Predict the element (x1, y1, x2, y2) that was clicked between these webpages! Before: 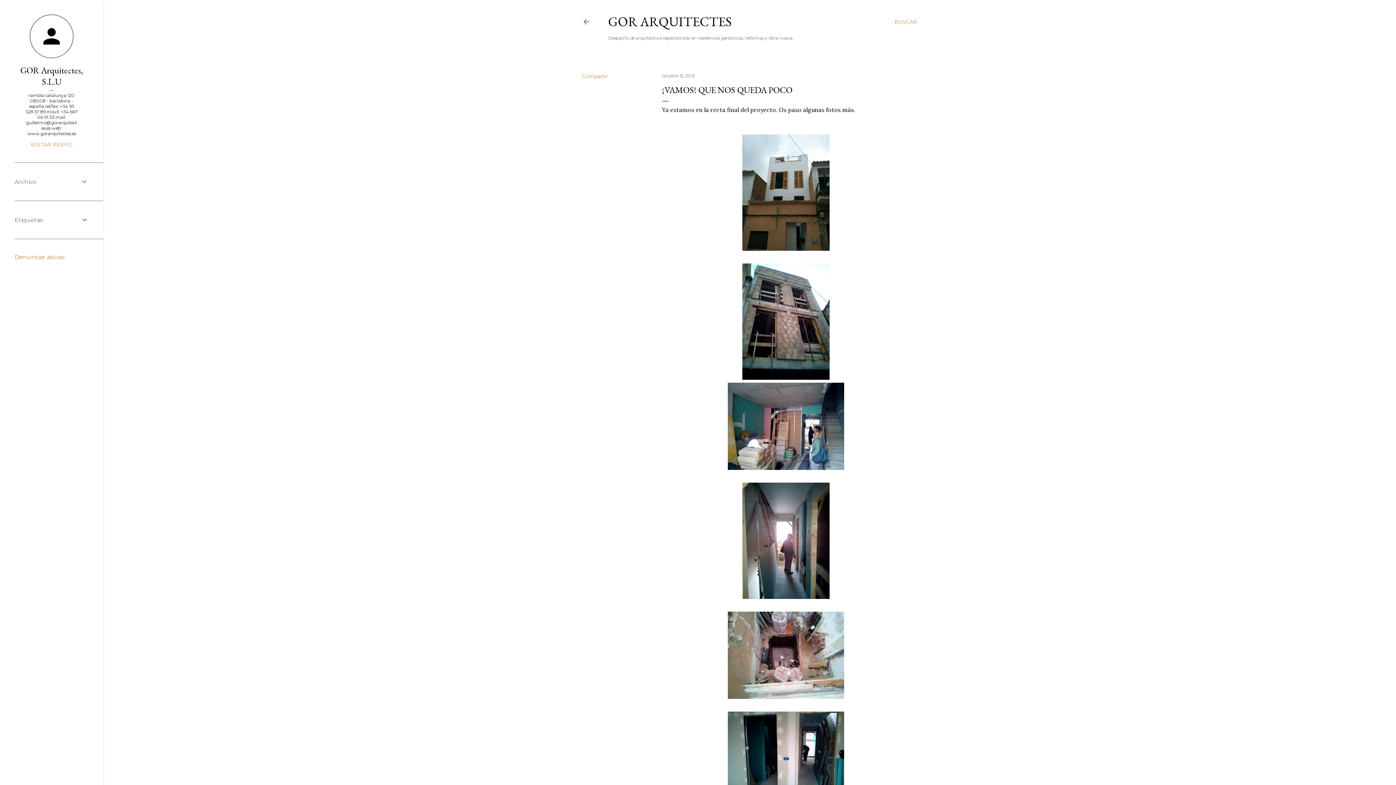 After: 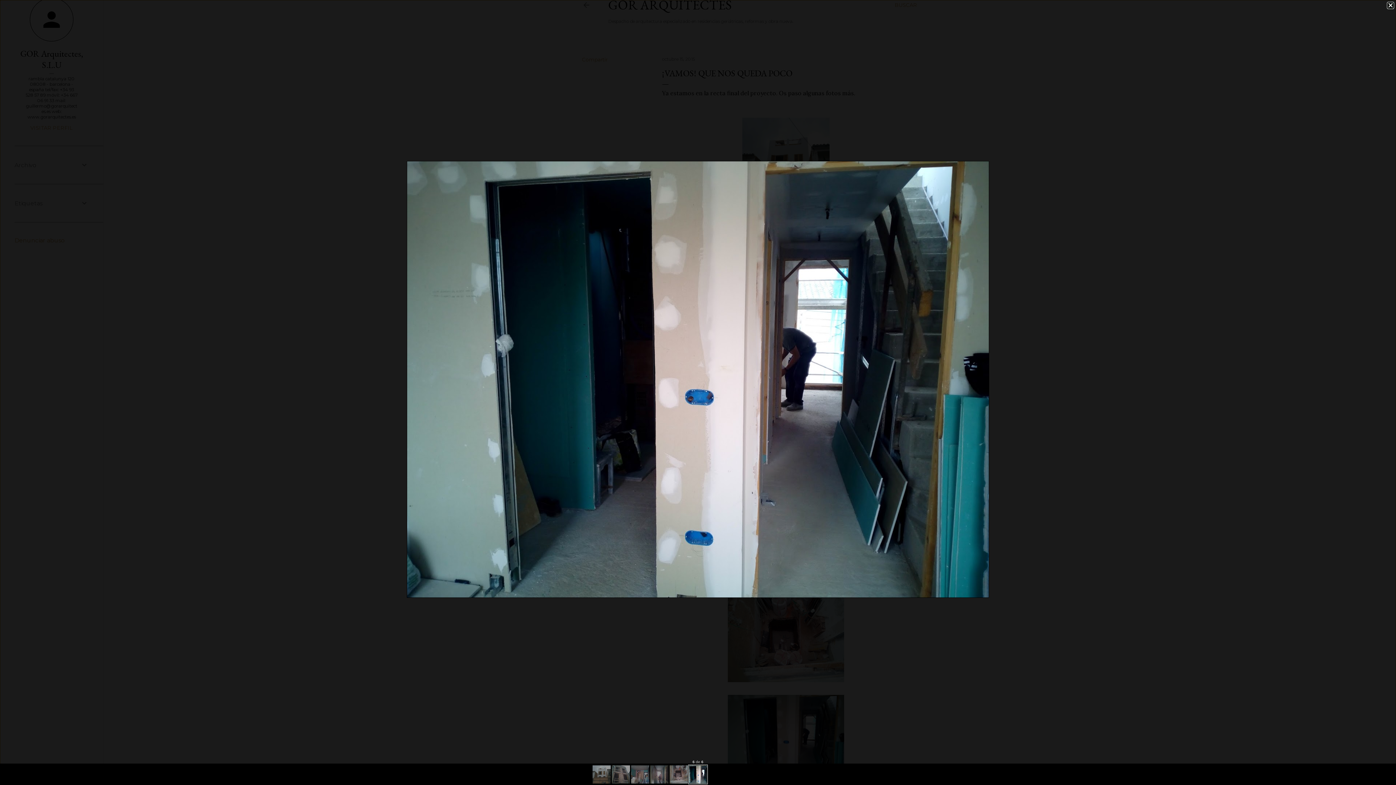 Action: bbox: (728, 712, 844, 802)